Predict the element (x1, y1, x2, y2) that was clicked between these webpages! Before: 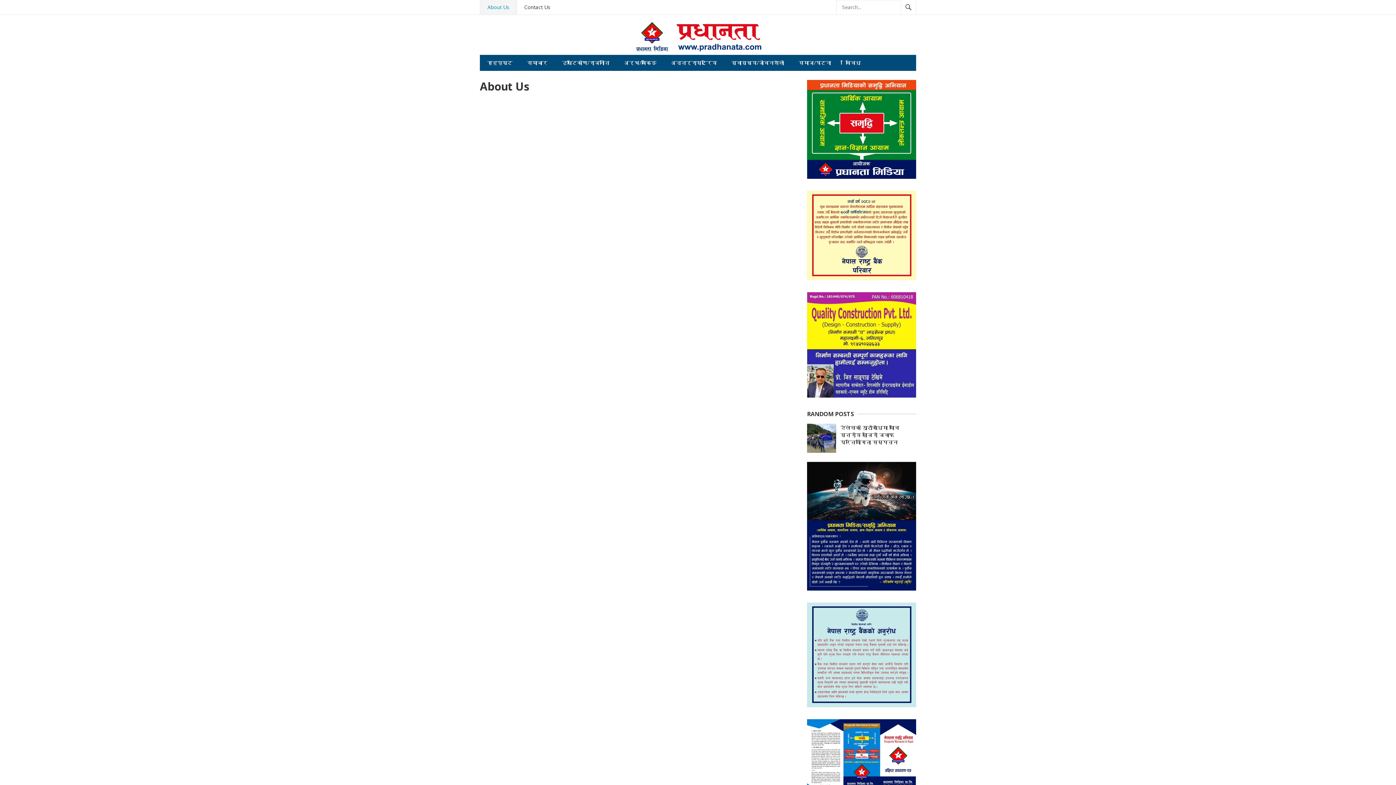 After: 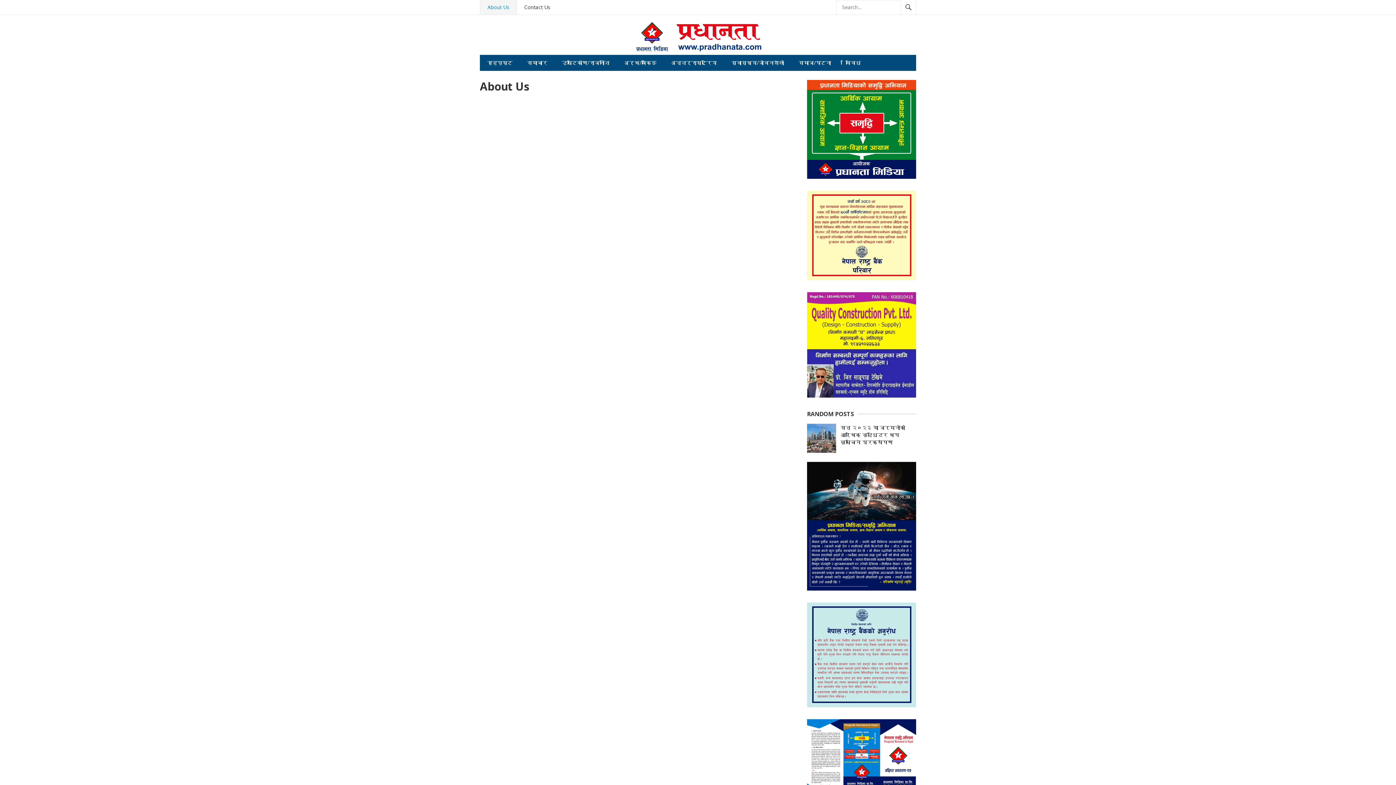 Action: label: About Us bbox: (480, 0, 516, 14)